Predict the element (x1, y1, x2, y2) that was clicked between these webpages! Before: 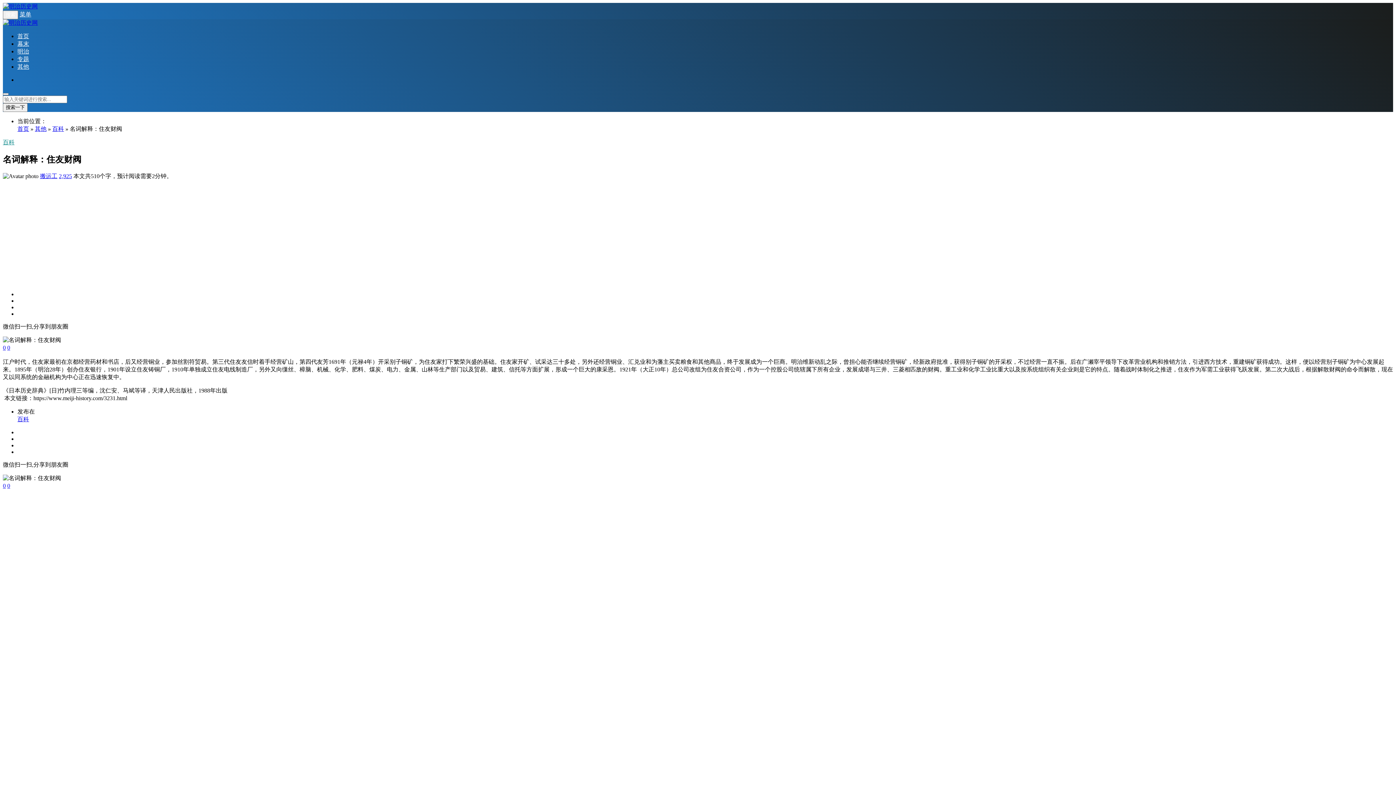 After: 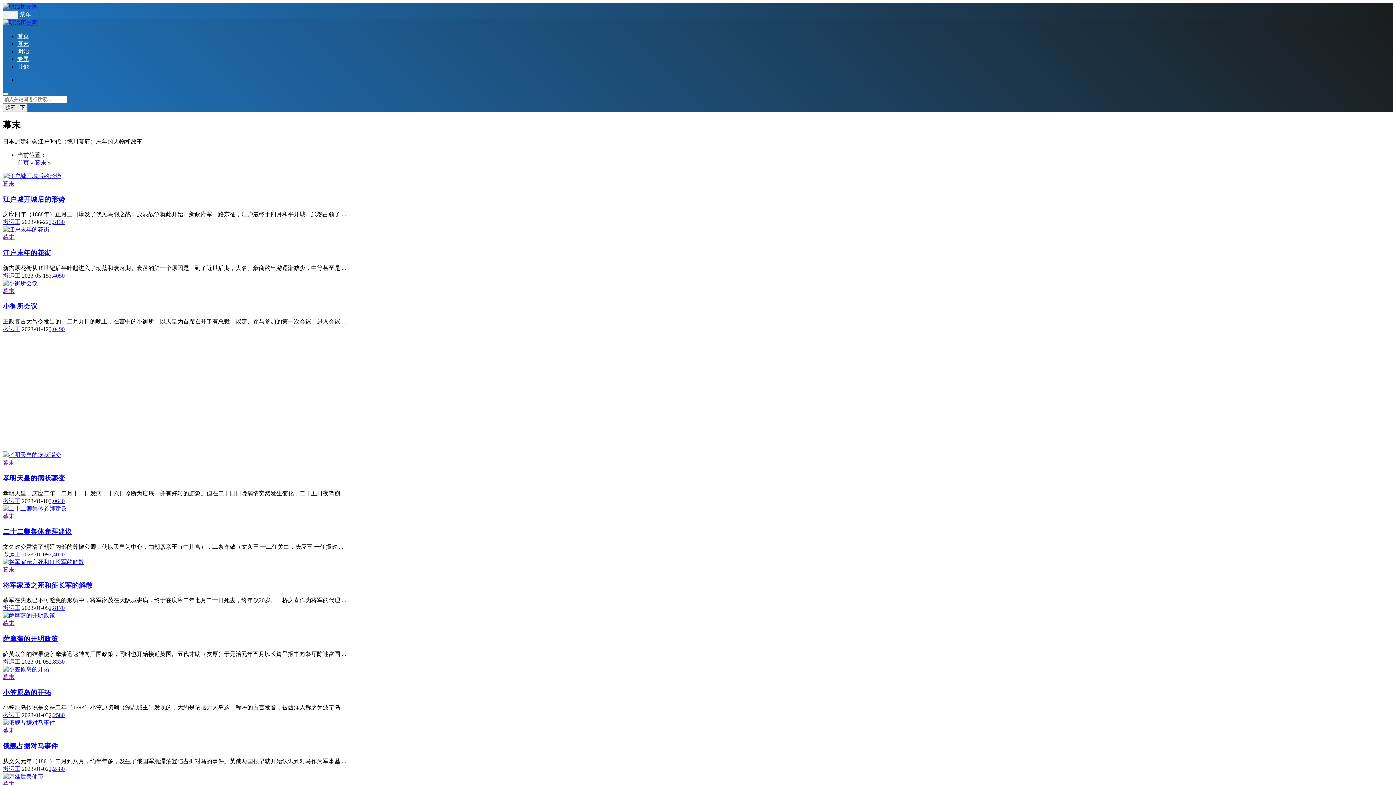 Action: label: 幕末 bbox: (17, 40, 29, 46)